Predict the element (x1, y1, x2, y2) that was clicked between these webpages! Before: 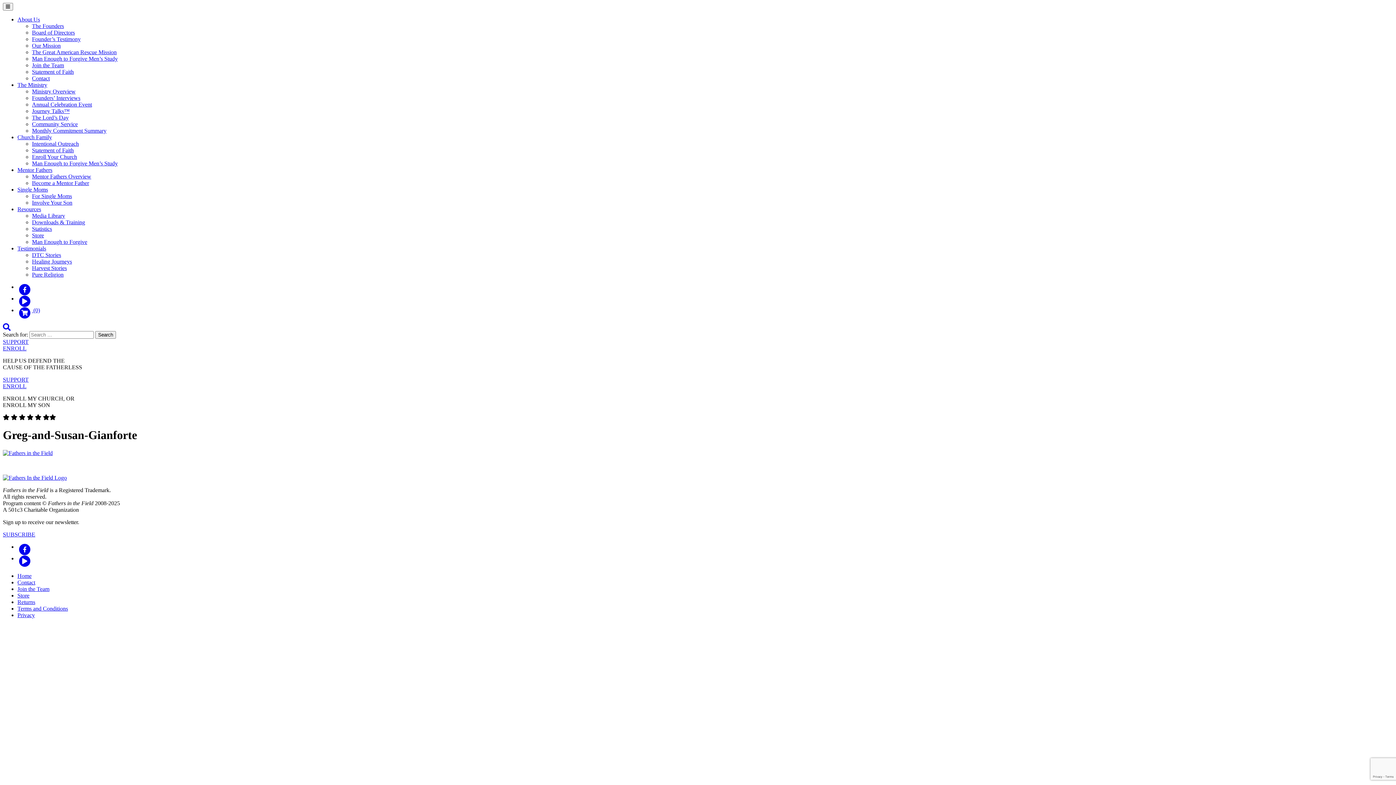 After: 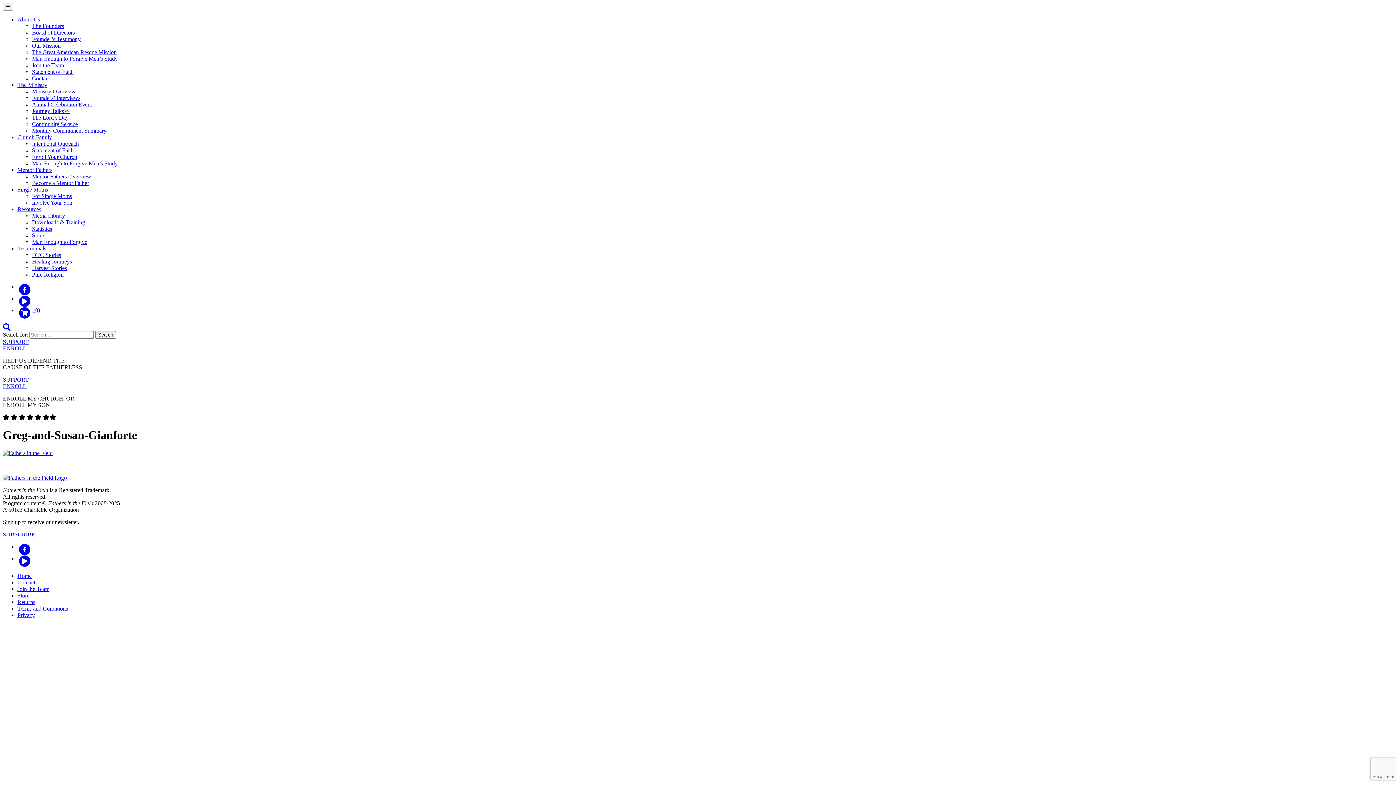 Action: bbox: (2, 324, 10, 330)